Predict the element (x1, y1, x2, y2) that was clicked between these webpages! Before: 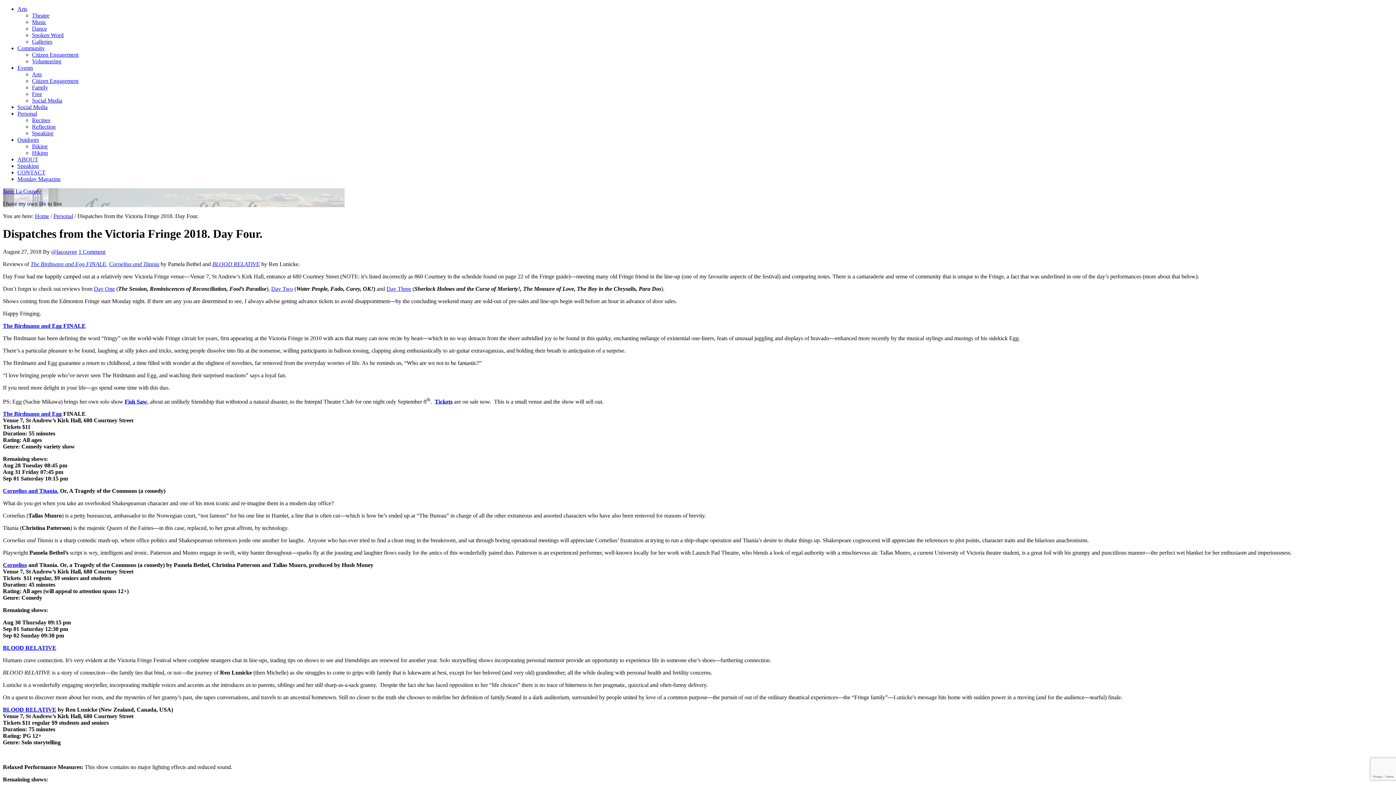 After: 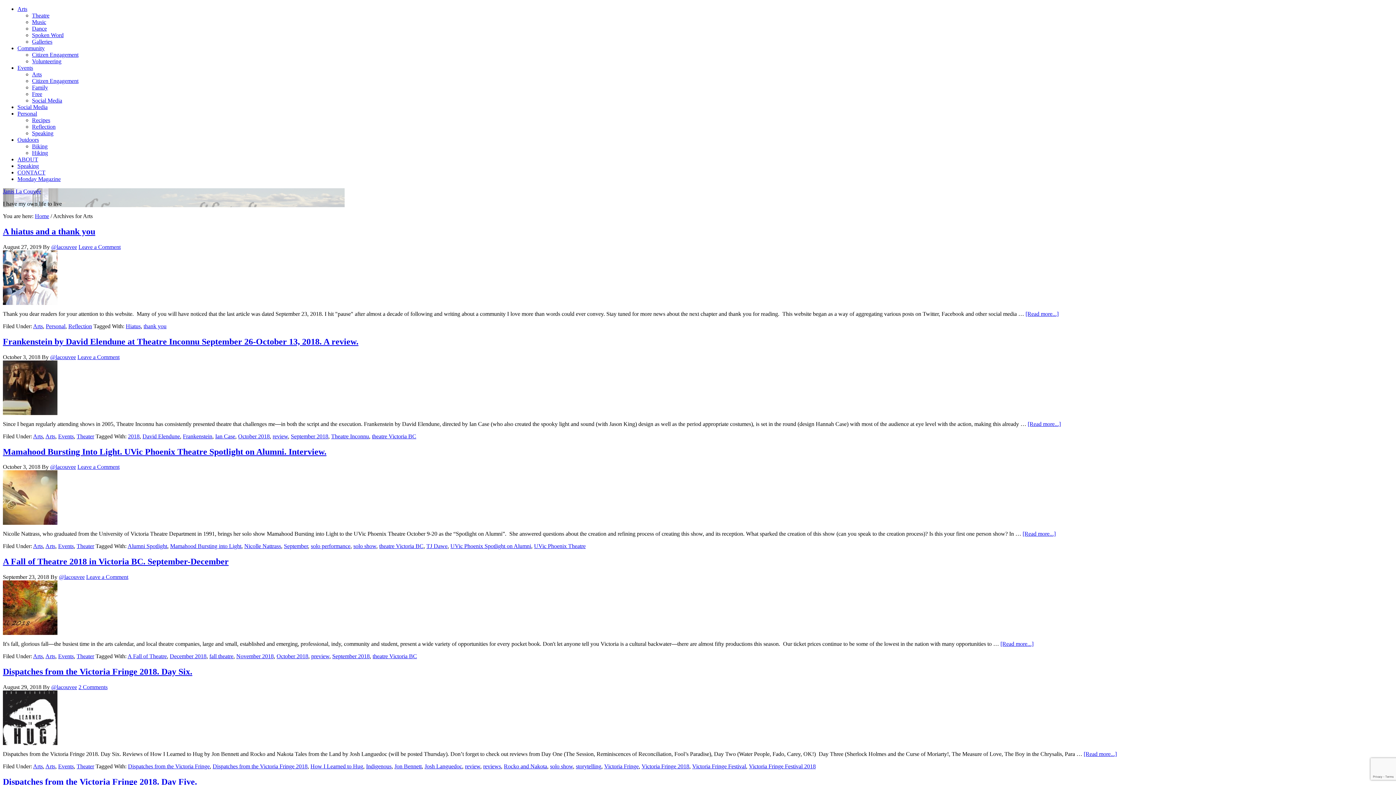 Action: label: Arts bbox: (17, 5, 27, 12)